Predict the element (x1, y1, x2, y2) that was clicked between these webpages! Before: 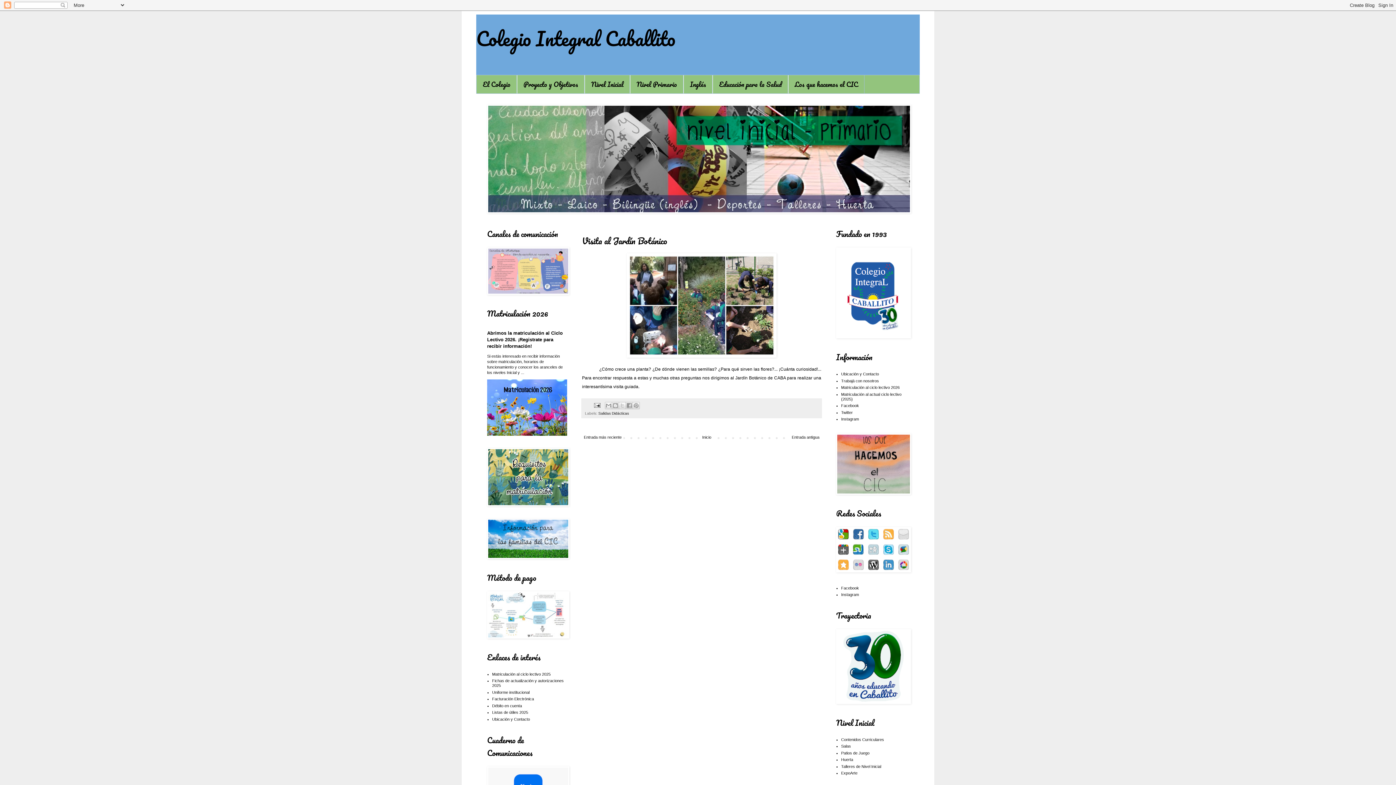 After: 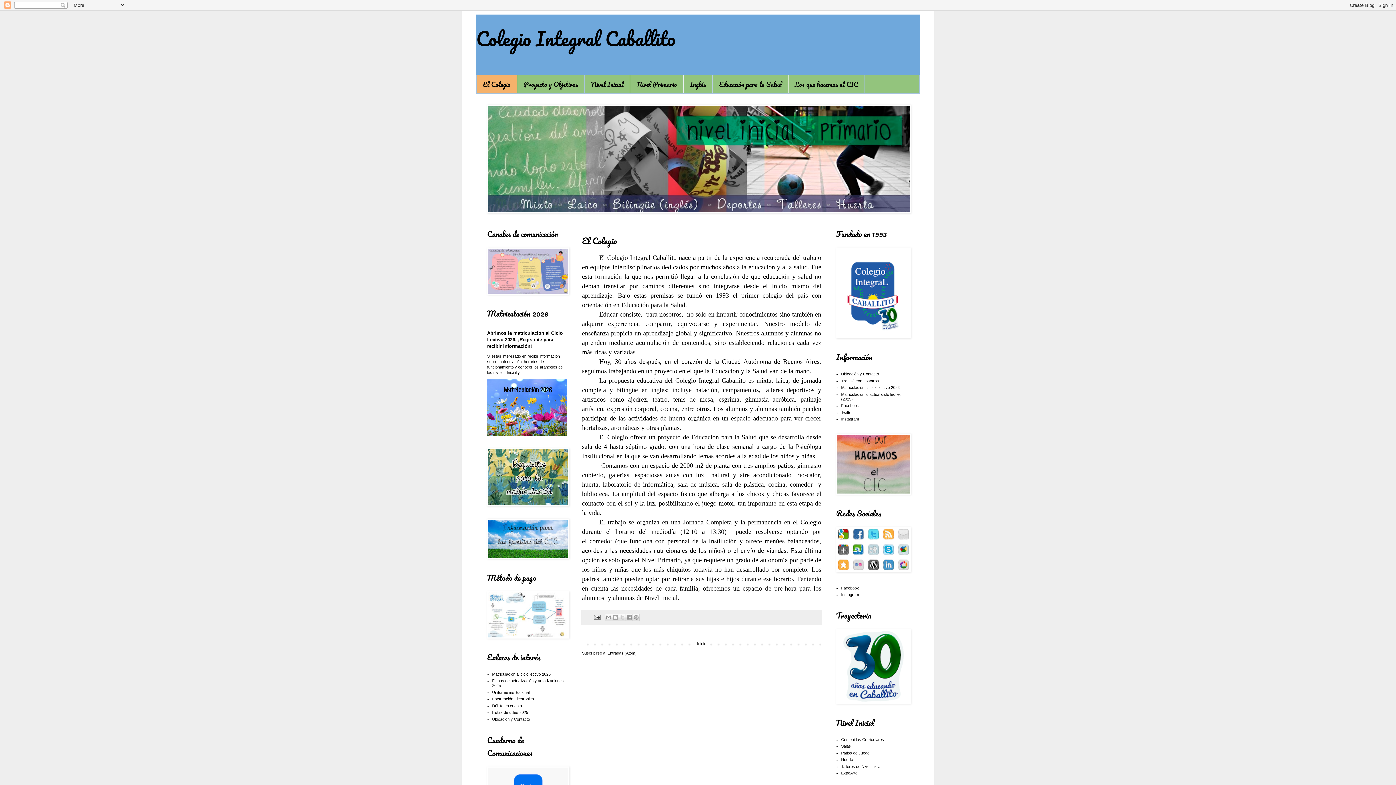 Action: label: El Colegio bbox: (476, 75, 517, 93)